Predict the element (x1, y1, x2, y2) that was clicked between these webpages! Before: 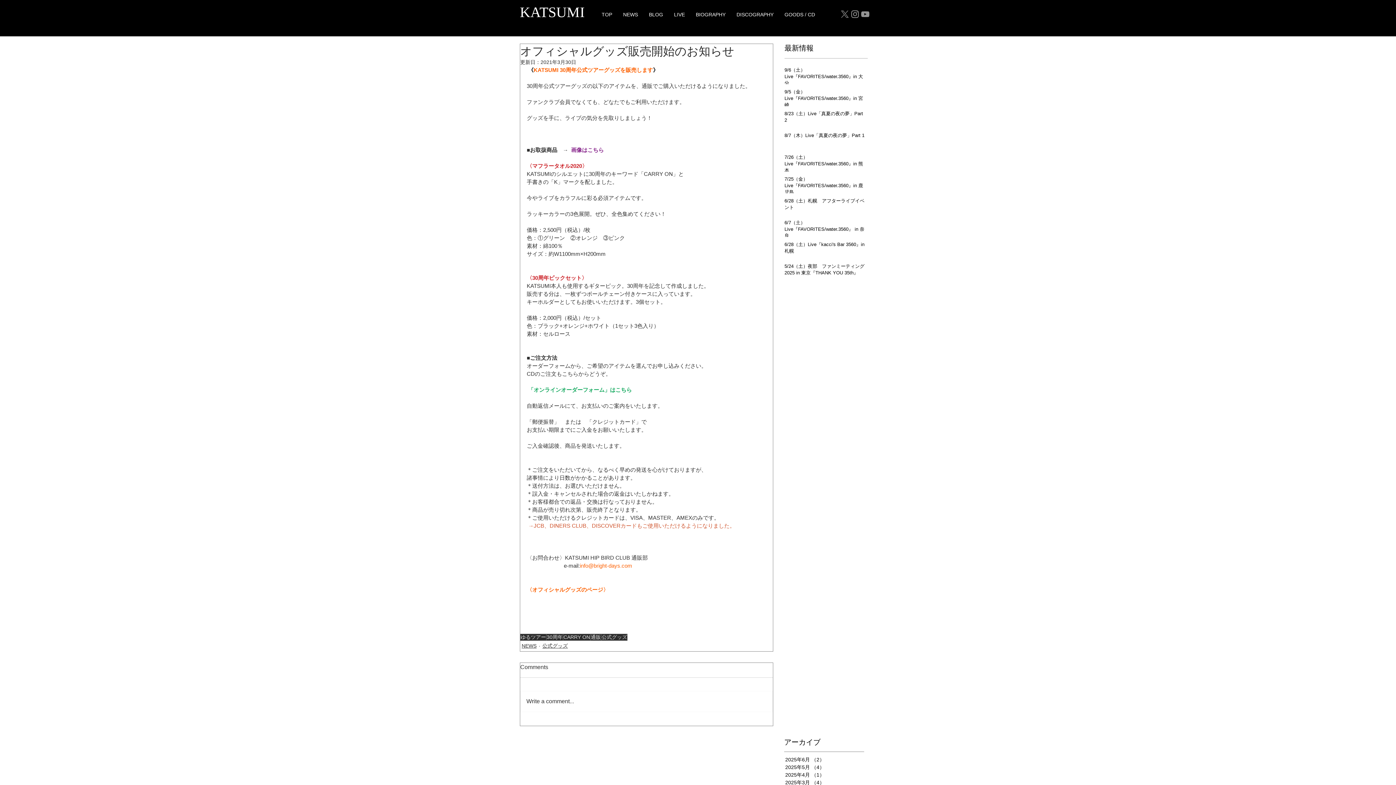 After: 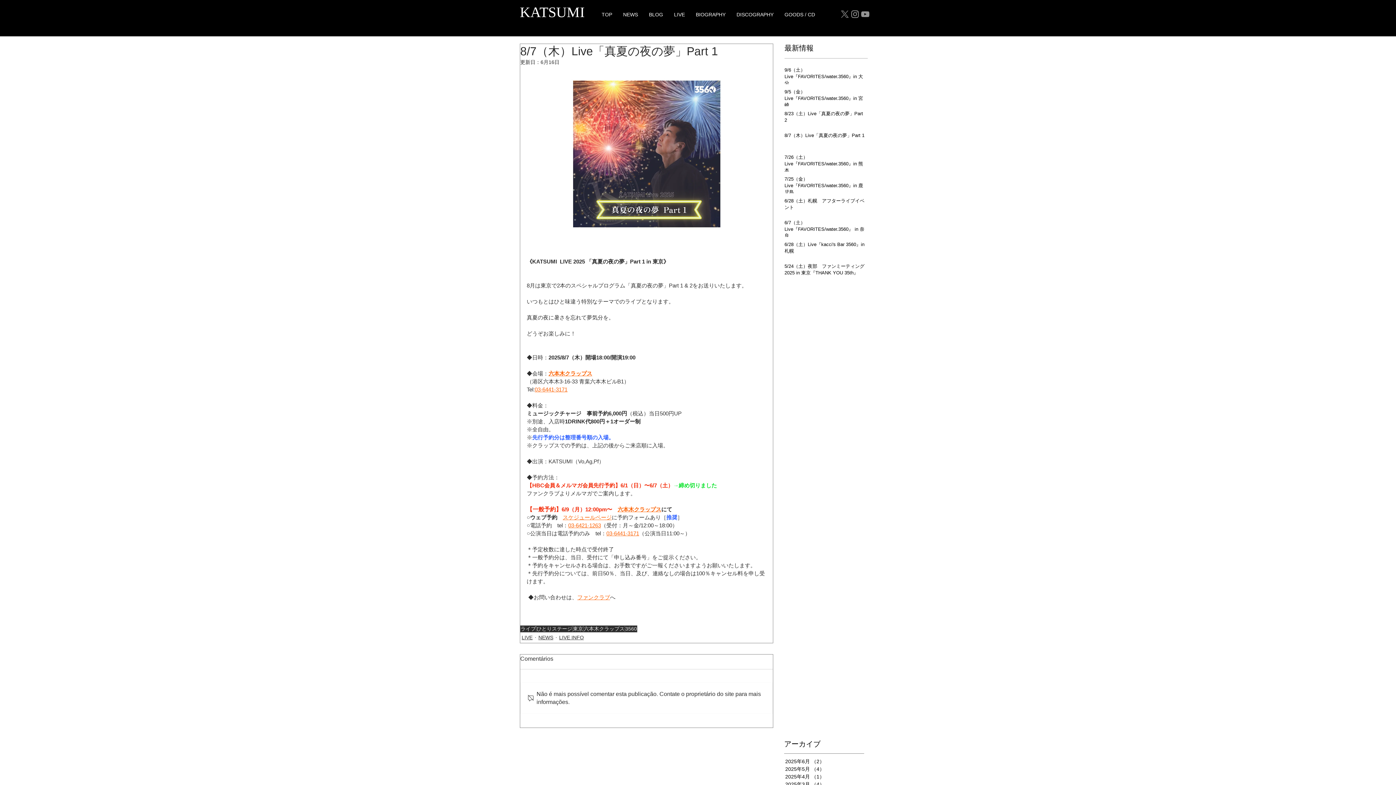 Action: label: 8/7（木）Live「真夏の夜の夢」Part 1 bbox: (784, 132, 866, 141)